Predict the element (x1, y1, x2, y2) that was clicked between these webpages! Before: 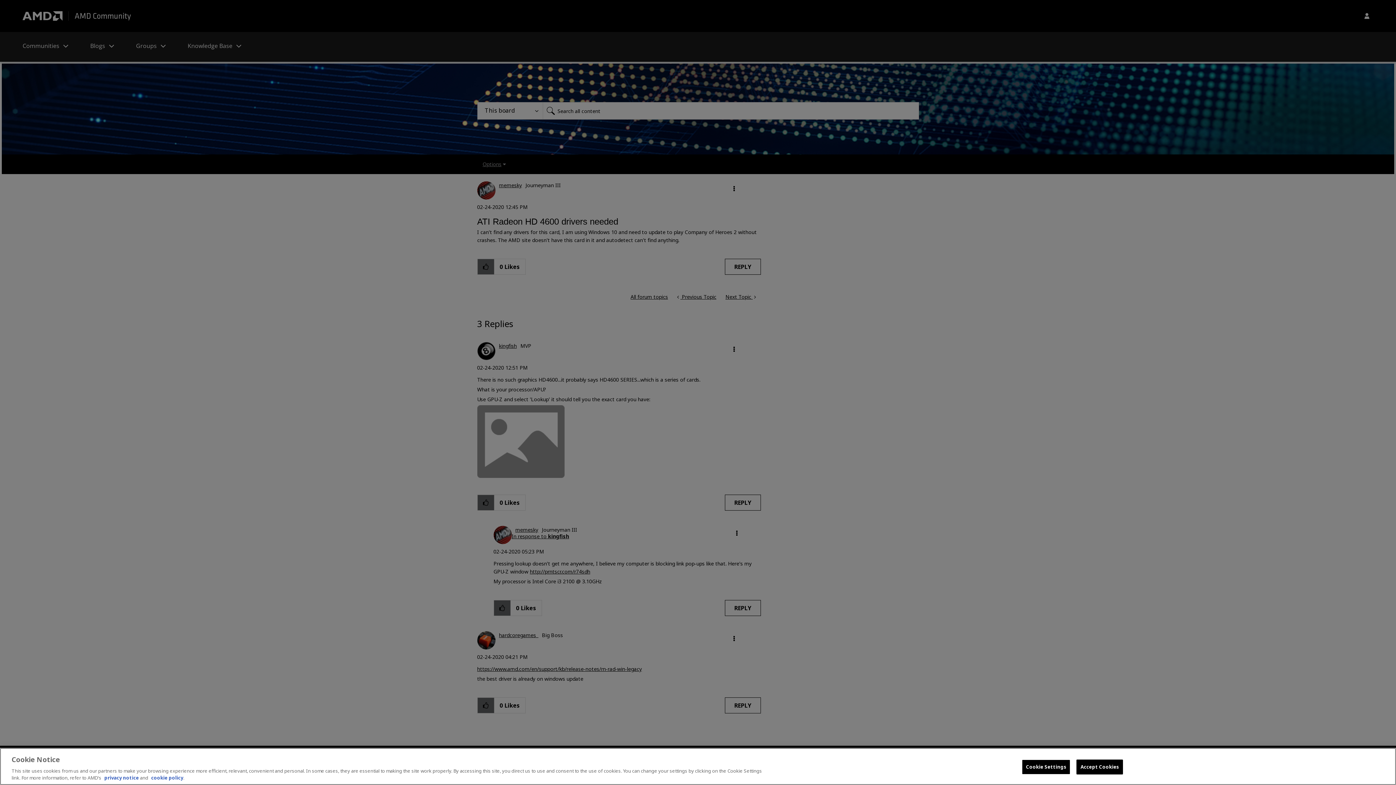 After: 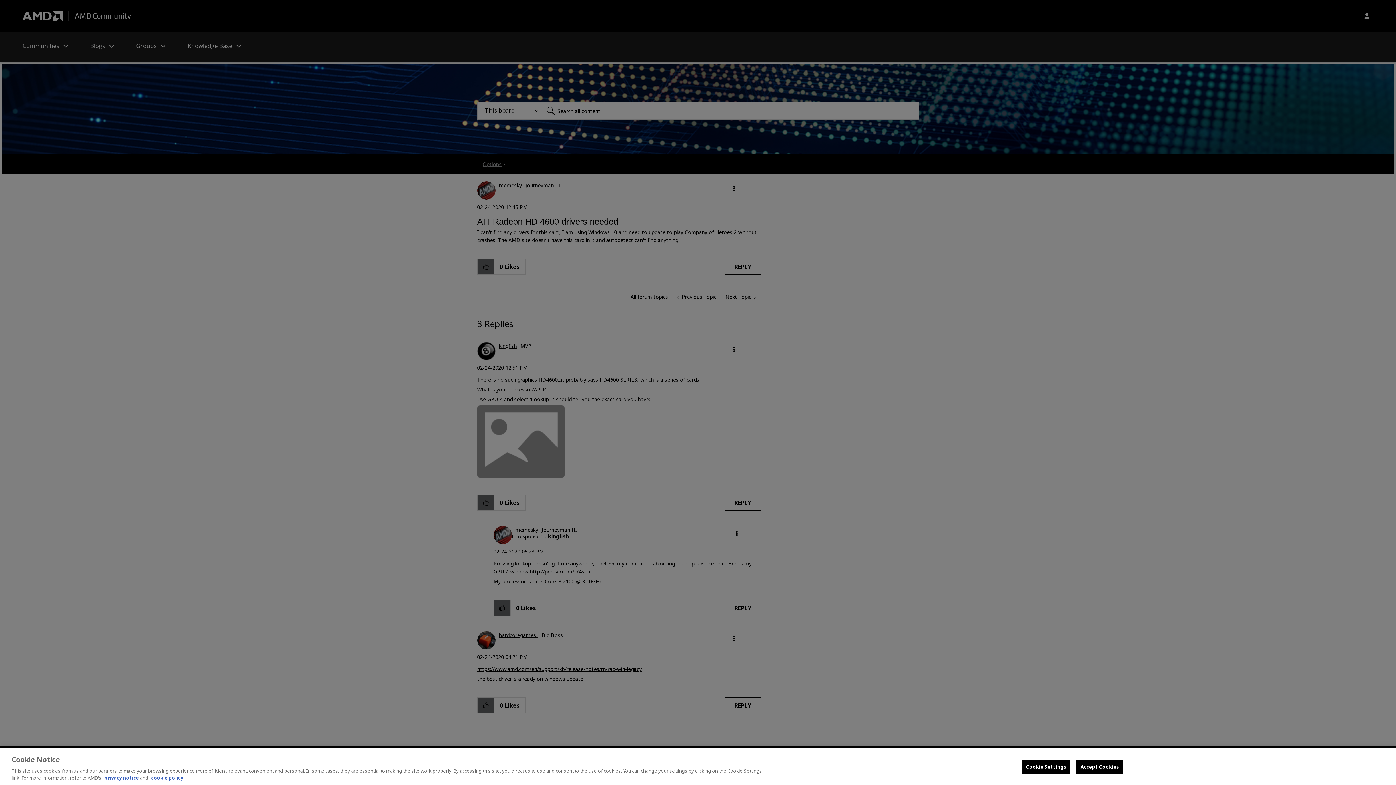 Action: label: cookie policy bbox: (151, 774, 183, 781)